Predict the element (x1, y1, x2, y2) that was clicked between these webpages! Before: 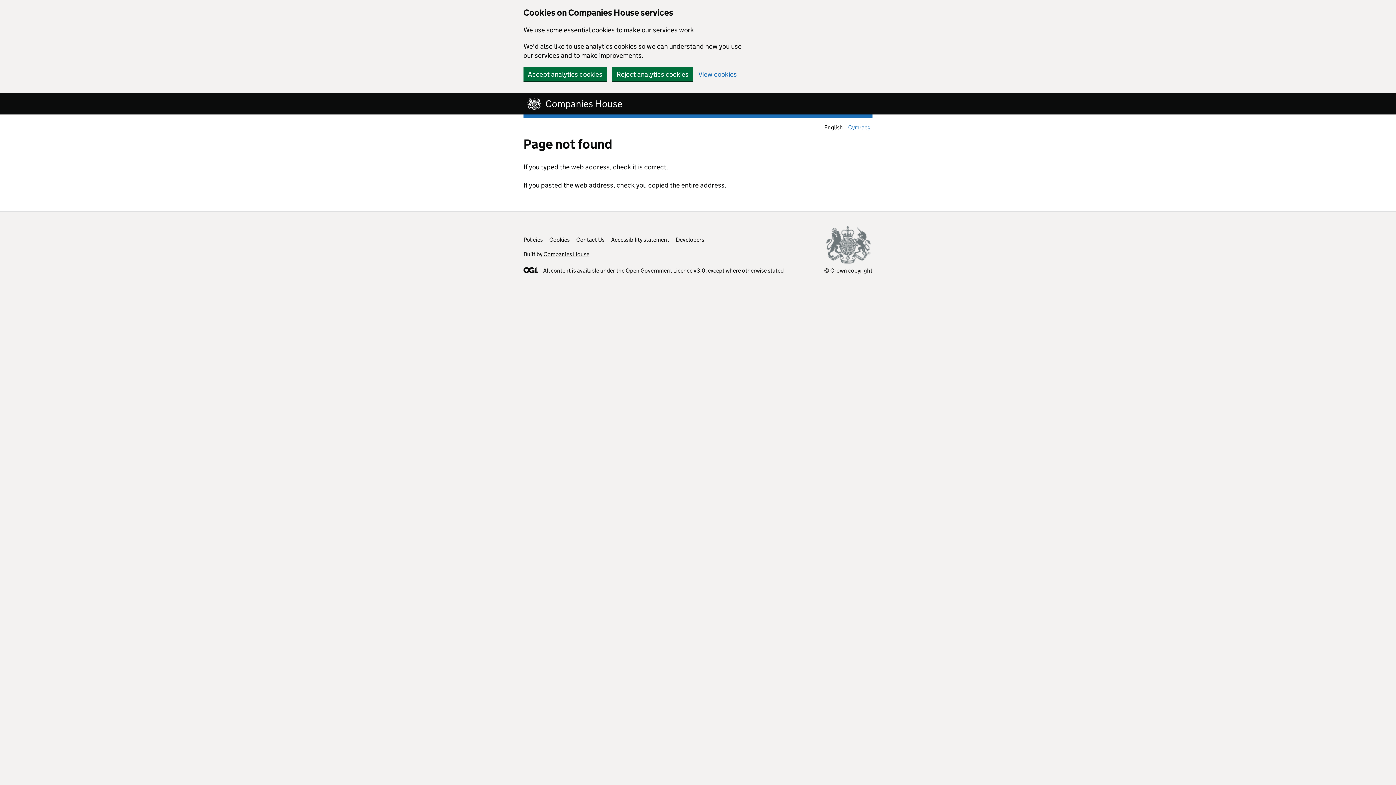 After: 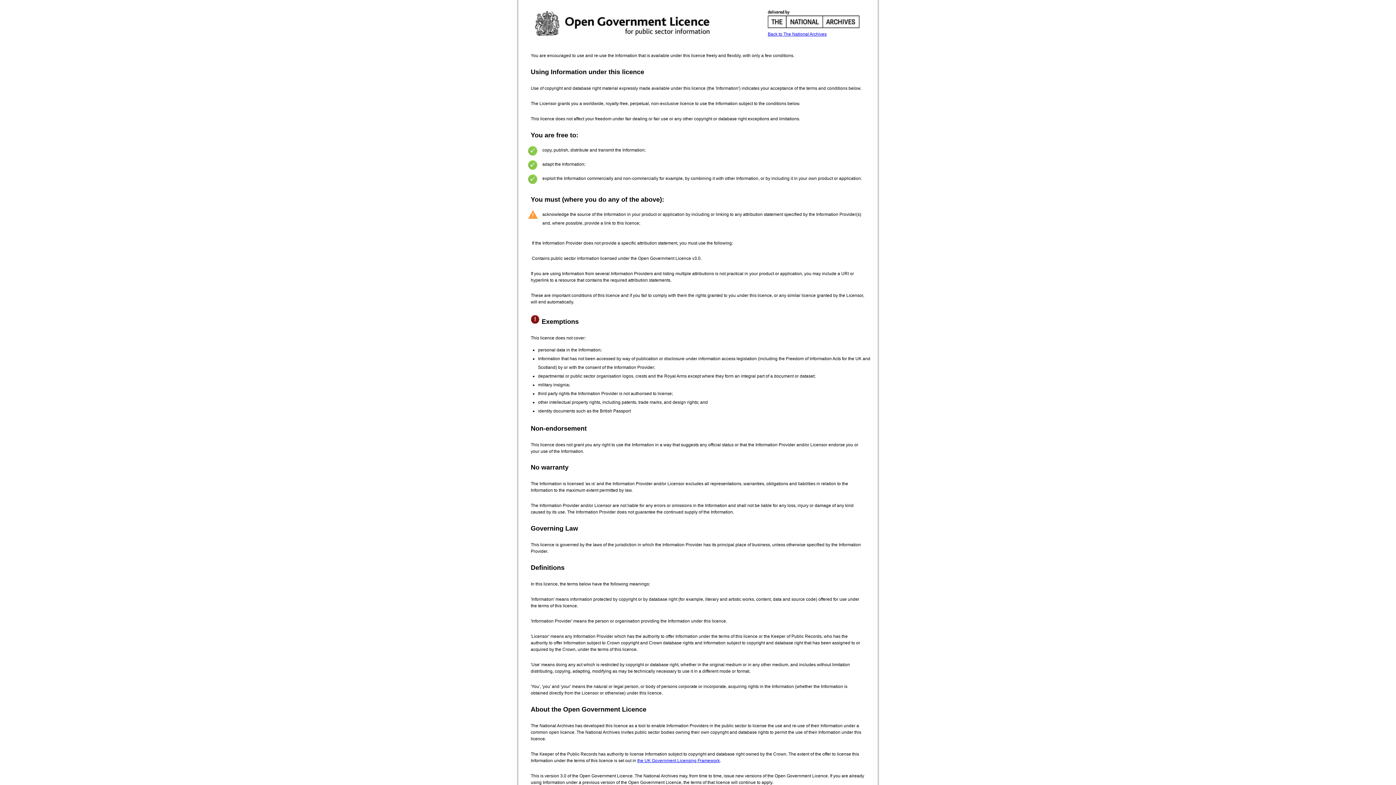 Action: bbox: (625, 267, 706, 274) label: Open Government Licence v3.0,